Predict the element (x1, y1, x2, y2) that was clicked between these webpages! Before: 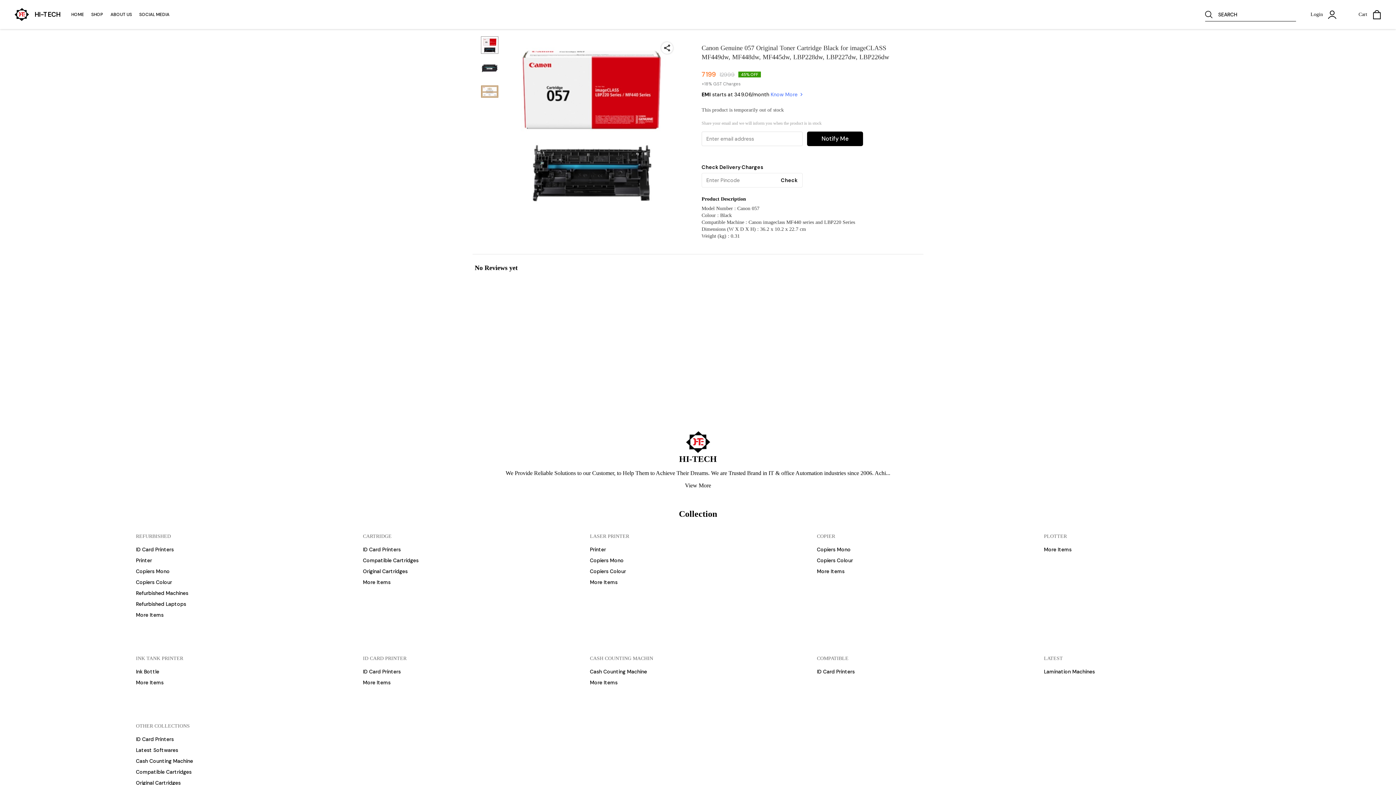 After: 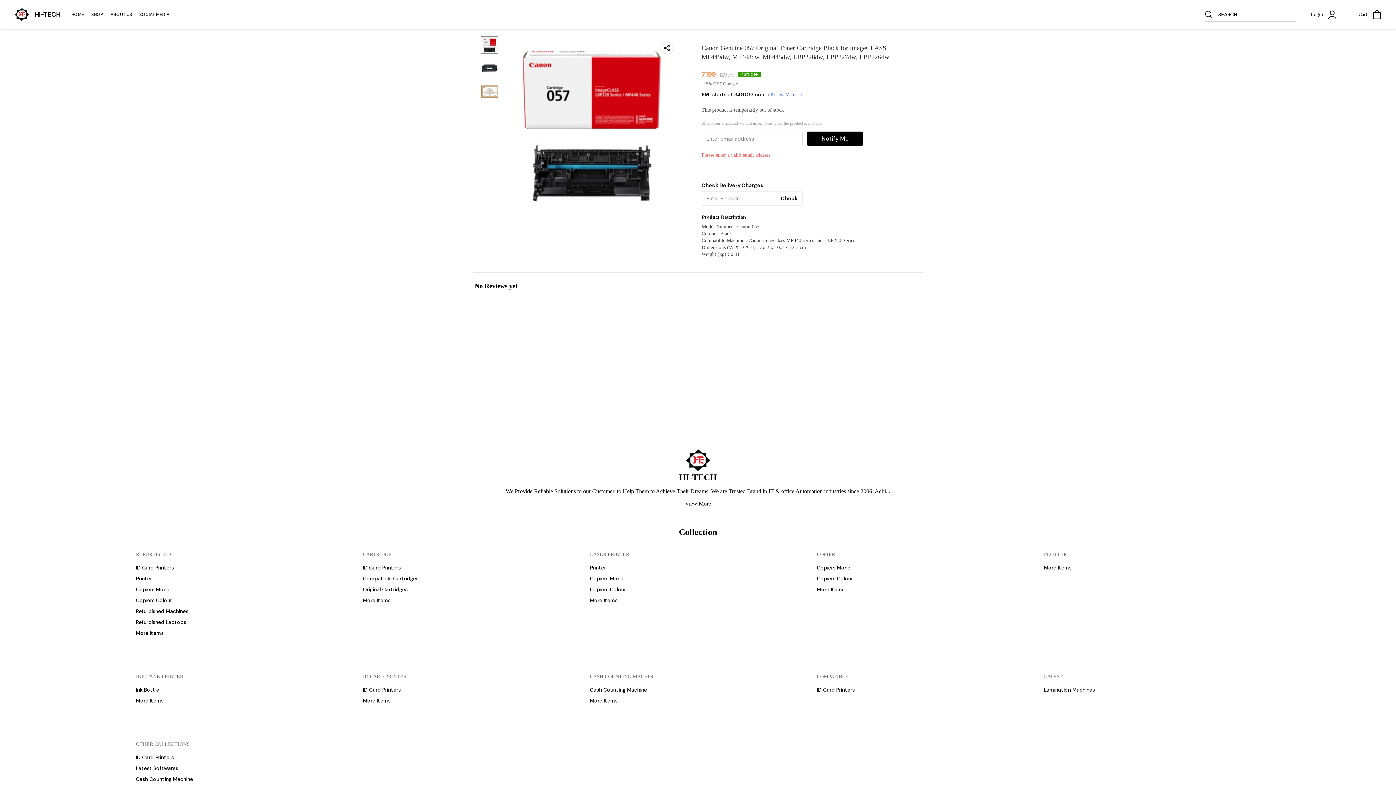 Action: label: Notify Me bbox: (807, 131, 863, 146)